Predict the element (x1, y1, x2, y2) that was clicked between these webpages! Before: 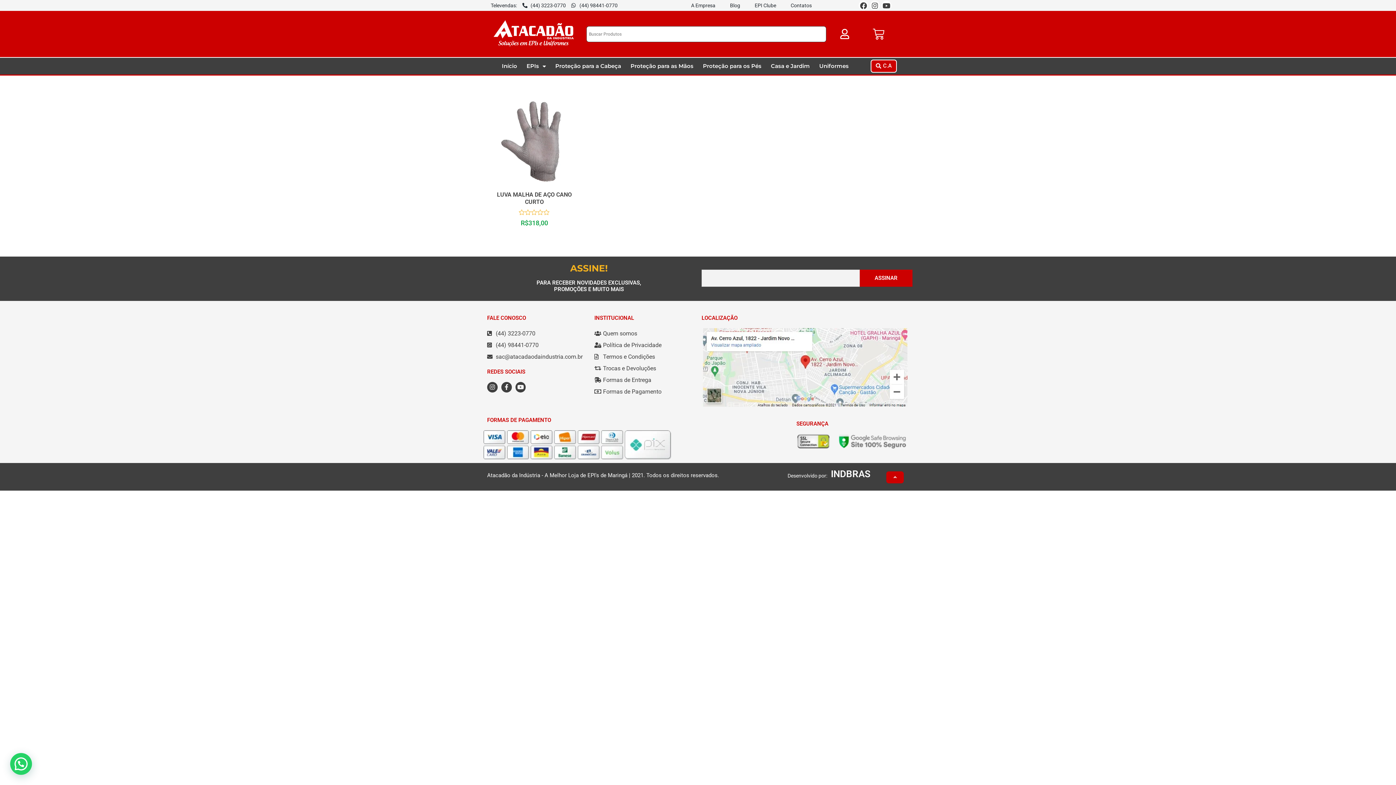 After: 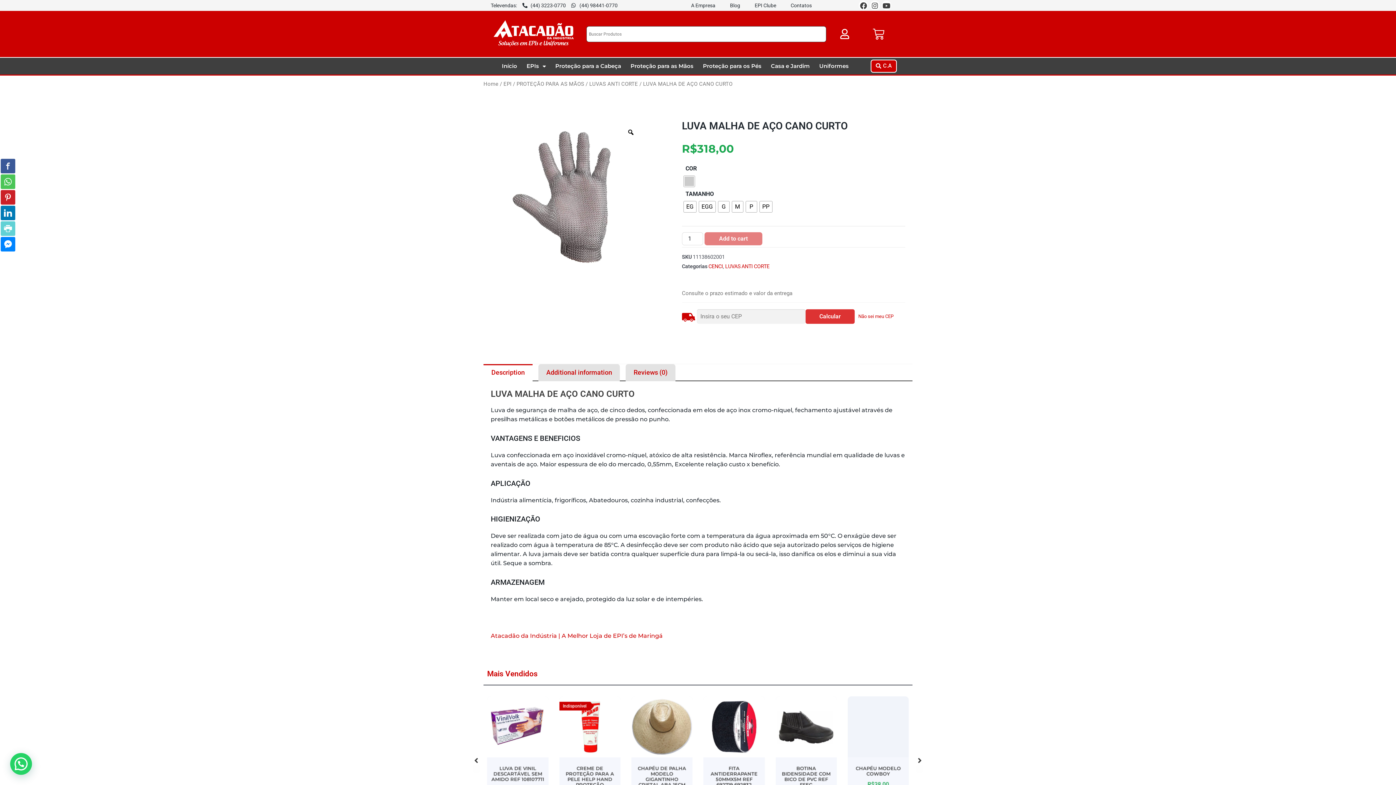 Action: bbox: (488, 94, 581, 187)